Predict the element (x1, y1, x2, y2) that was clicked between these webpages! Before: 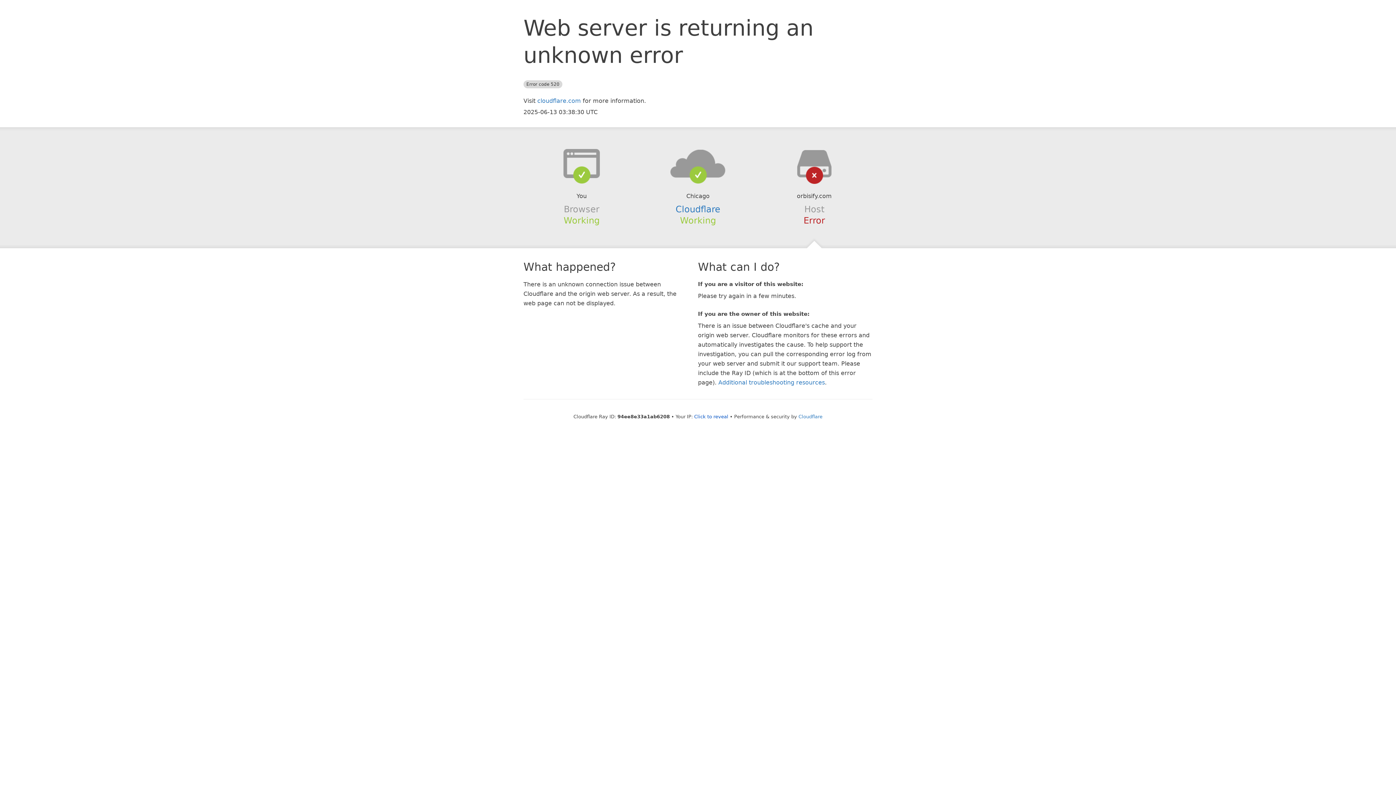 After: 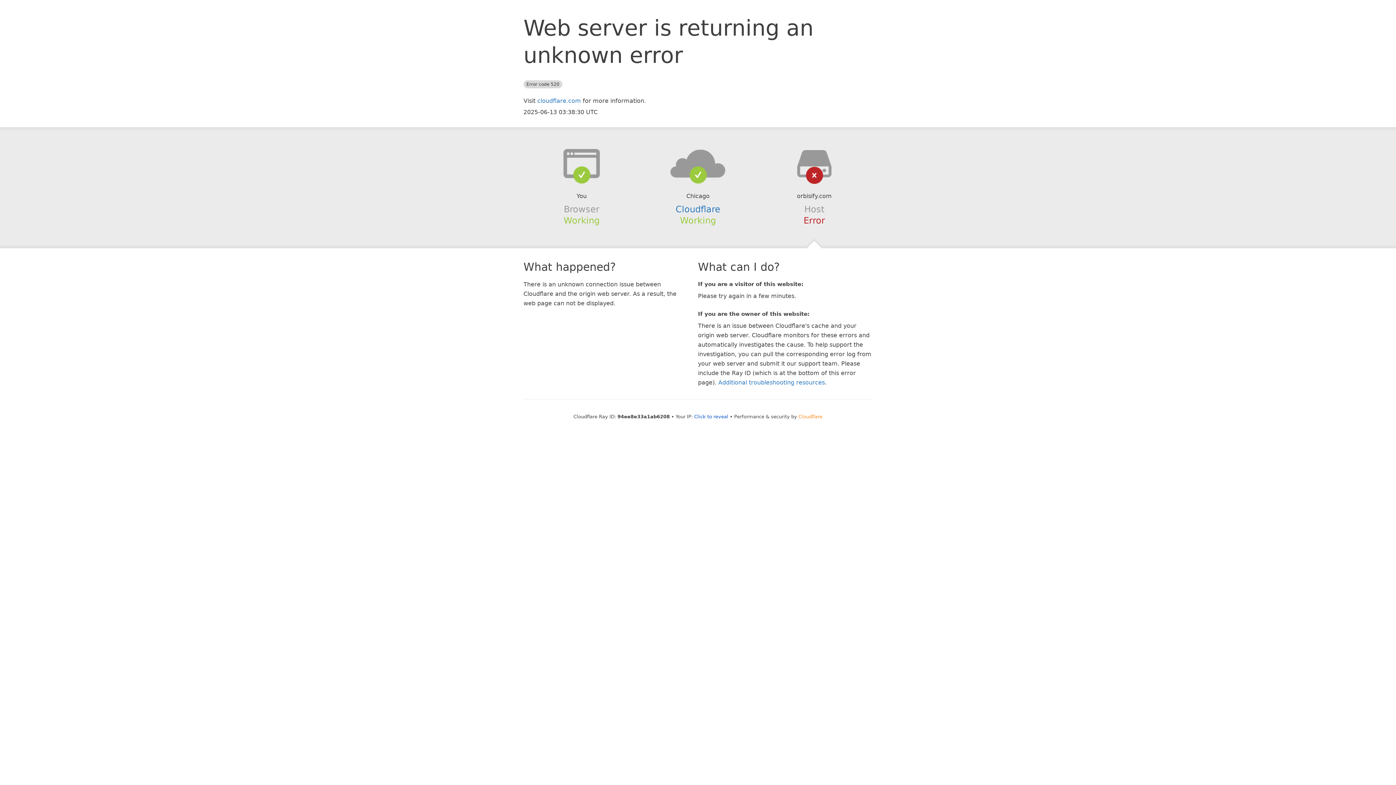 Action: bbox: (798, 414, 822, 419) label: Cloudflare